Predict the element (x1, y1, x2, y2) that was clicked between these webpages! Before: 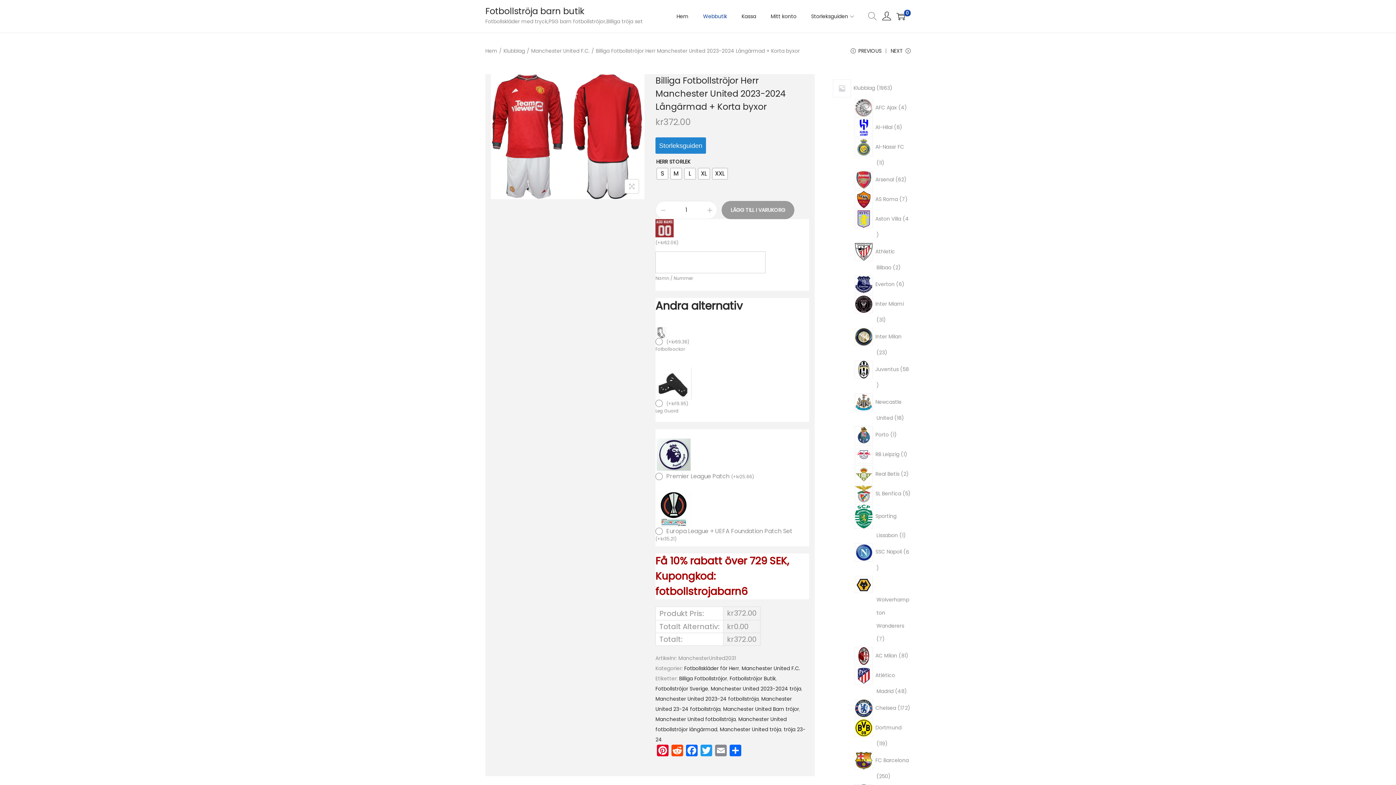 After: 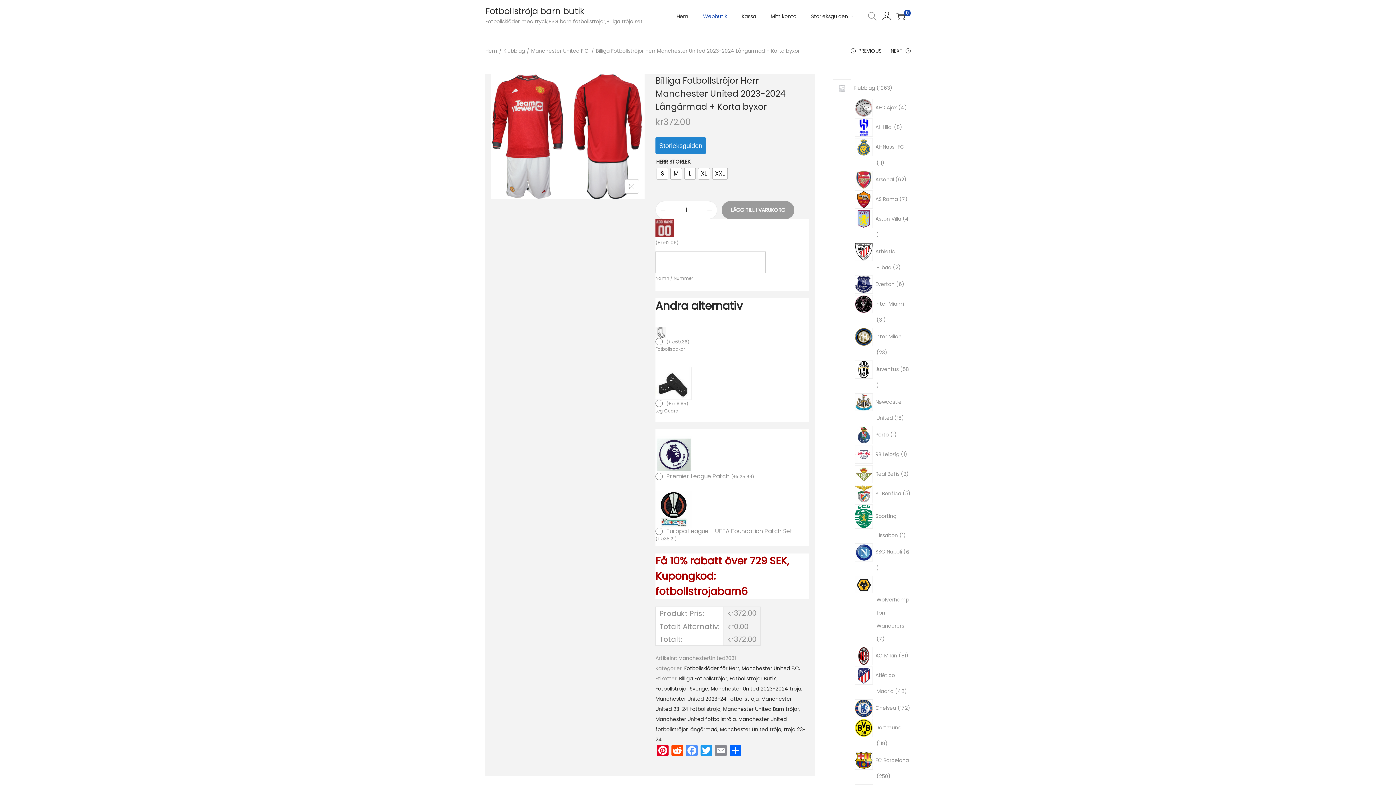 Action: bbox: (684, 744, 699, 758) label: Facebook